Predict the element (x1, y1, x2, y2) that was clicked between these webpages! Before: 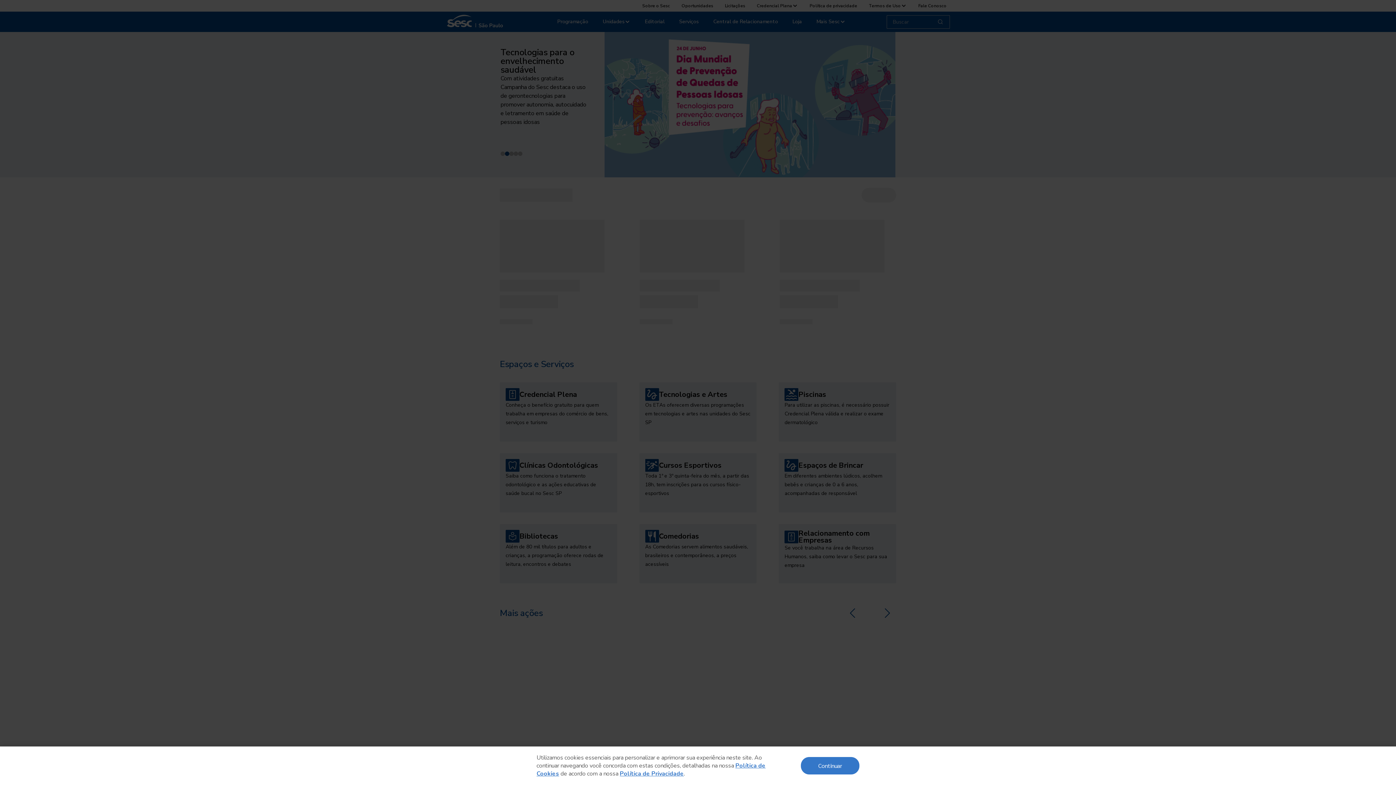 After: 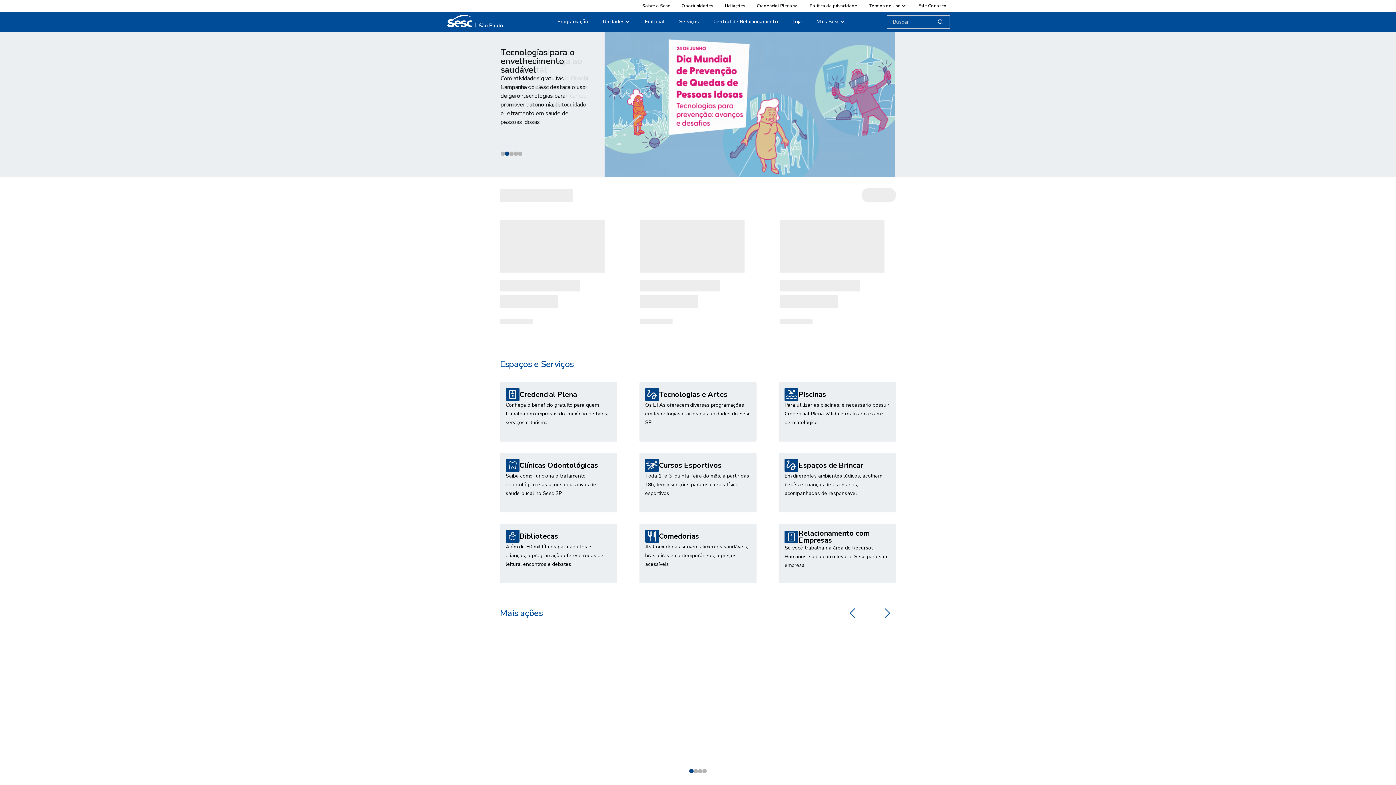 Action: bbox: (801, 757, 859, 774) label: Continuar